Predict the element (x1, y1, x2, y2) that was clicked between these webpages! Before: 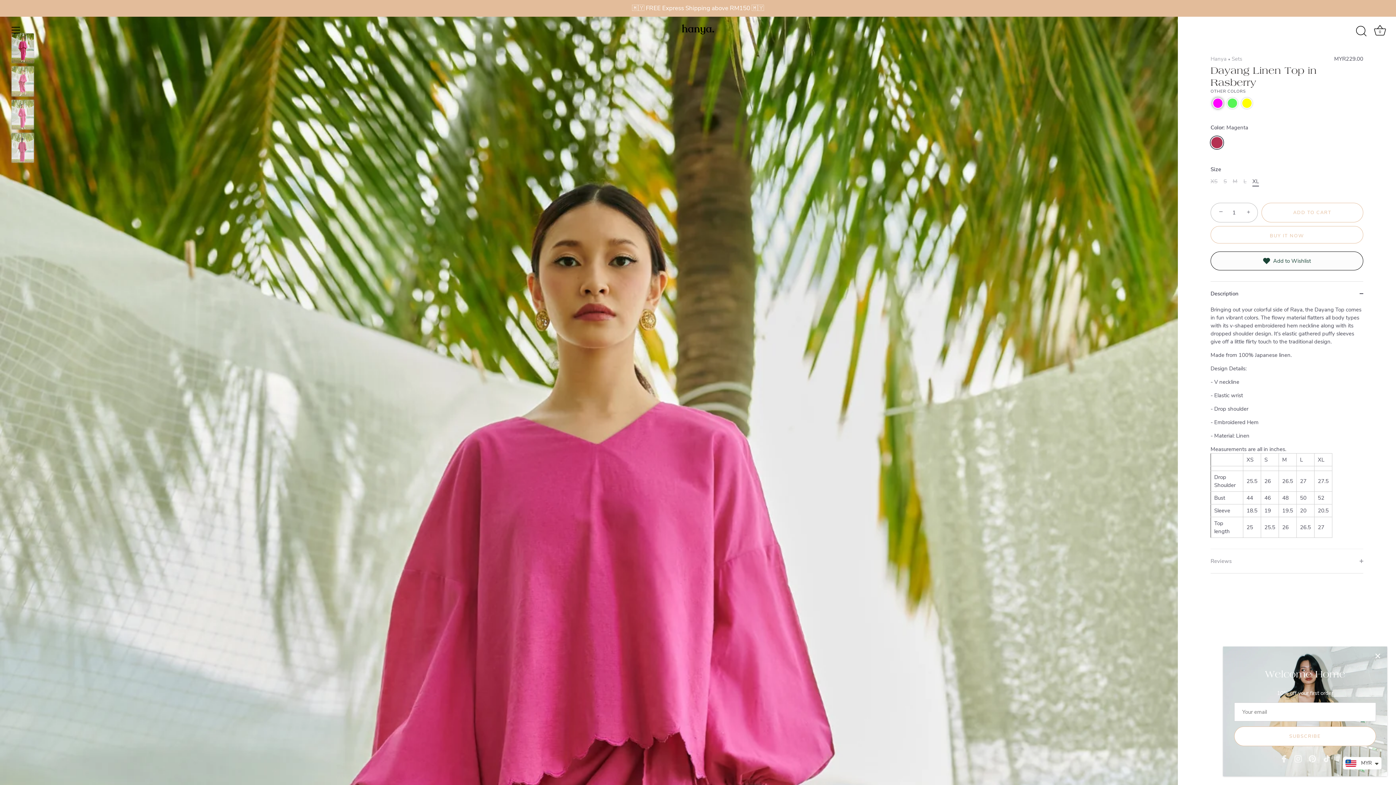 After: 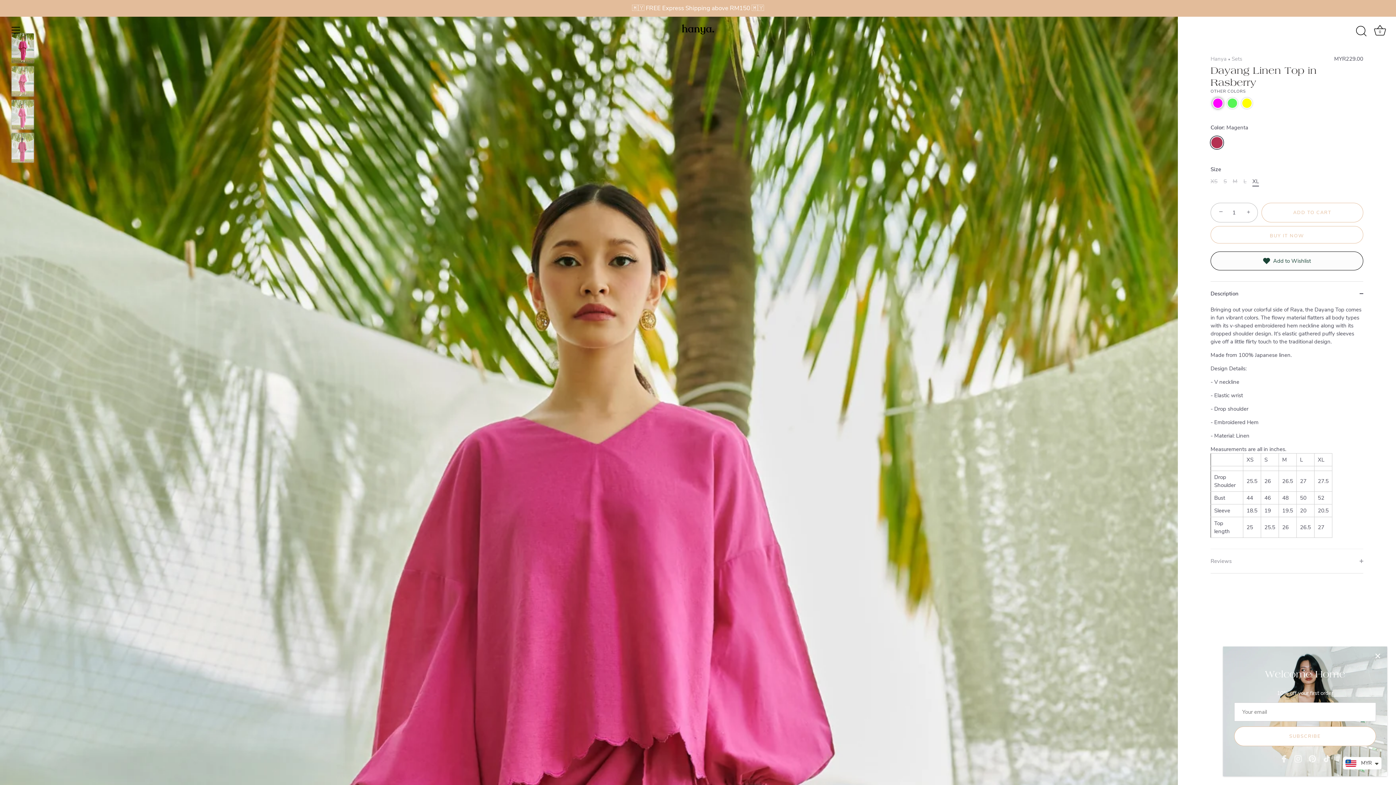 Action: bbox: (1212, 204, 1228, 220) label: −